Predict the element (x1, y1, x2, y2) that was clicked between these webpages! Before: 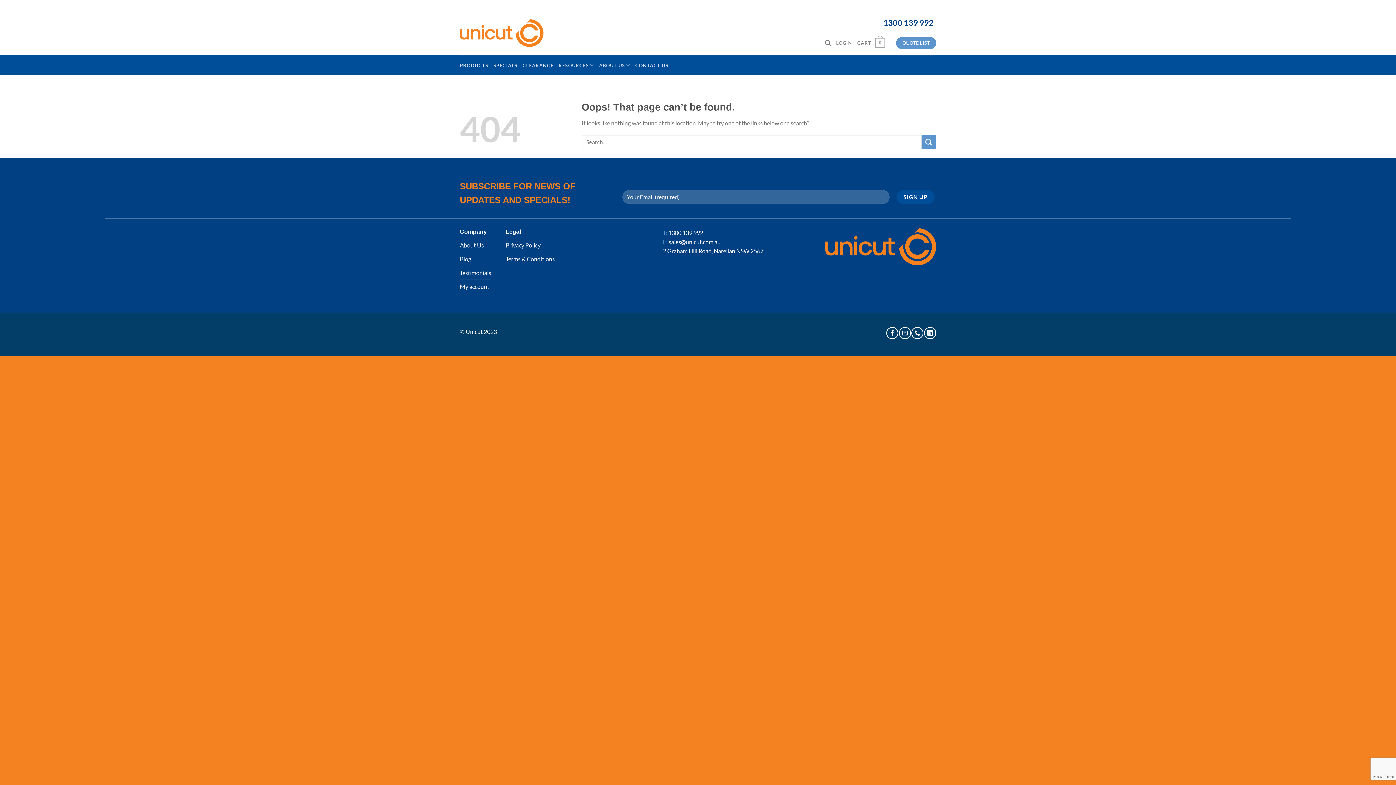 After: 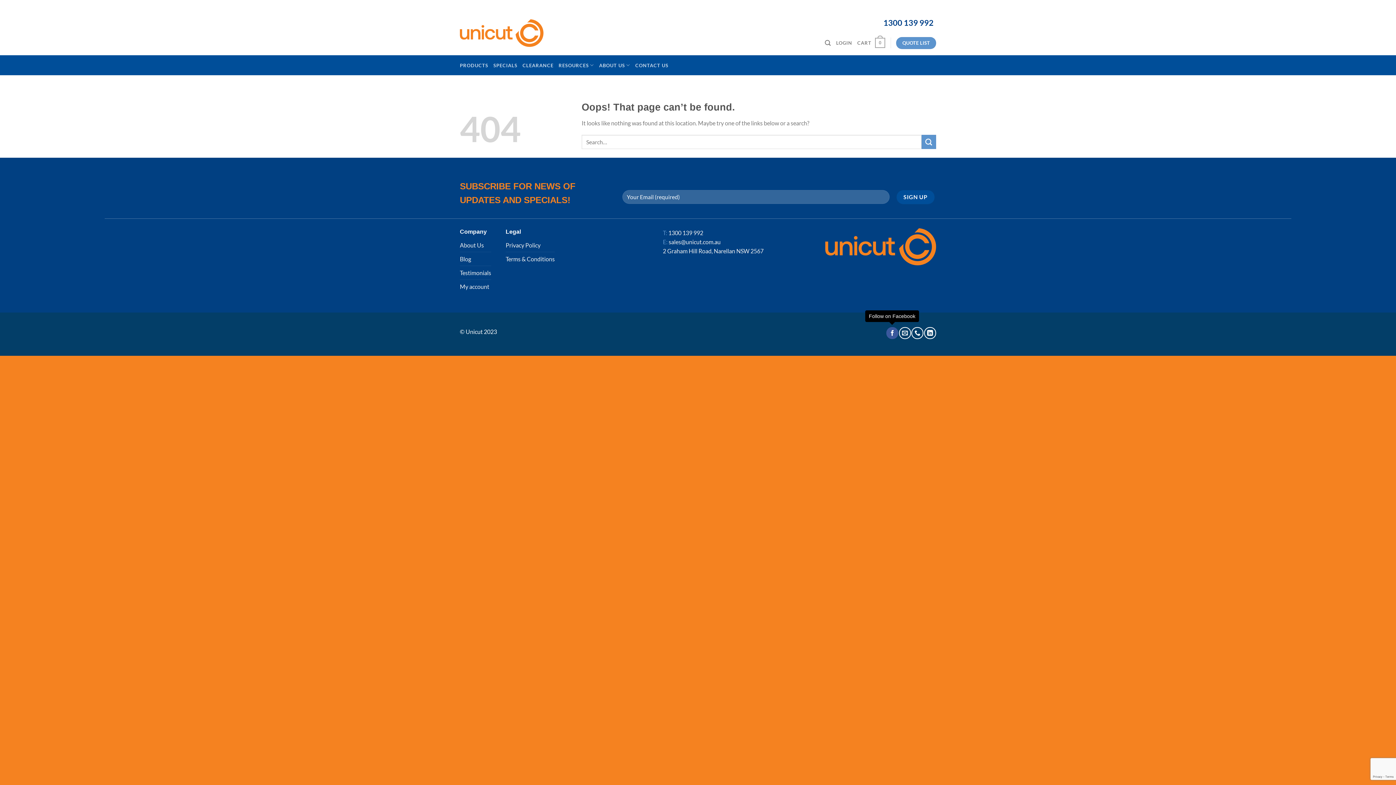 Action: label: Follow on Facebook bbox: (886, 327, 898, 339)